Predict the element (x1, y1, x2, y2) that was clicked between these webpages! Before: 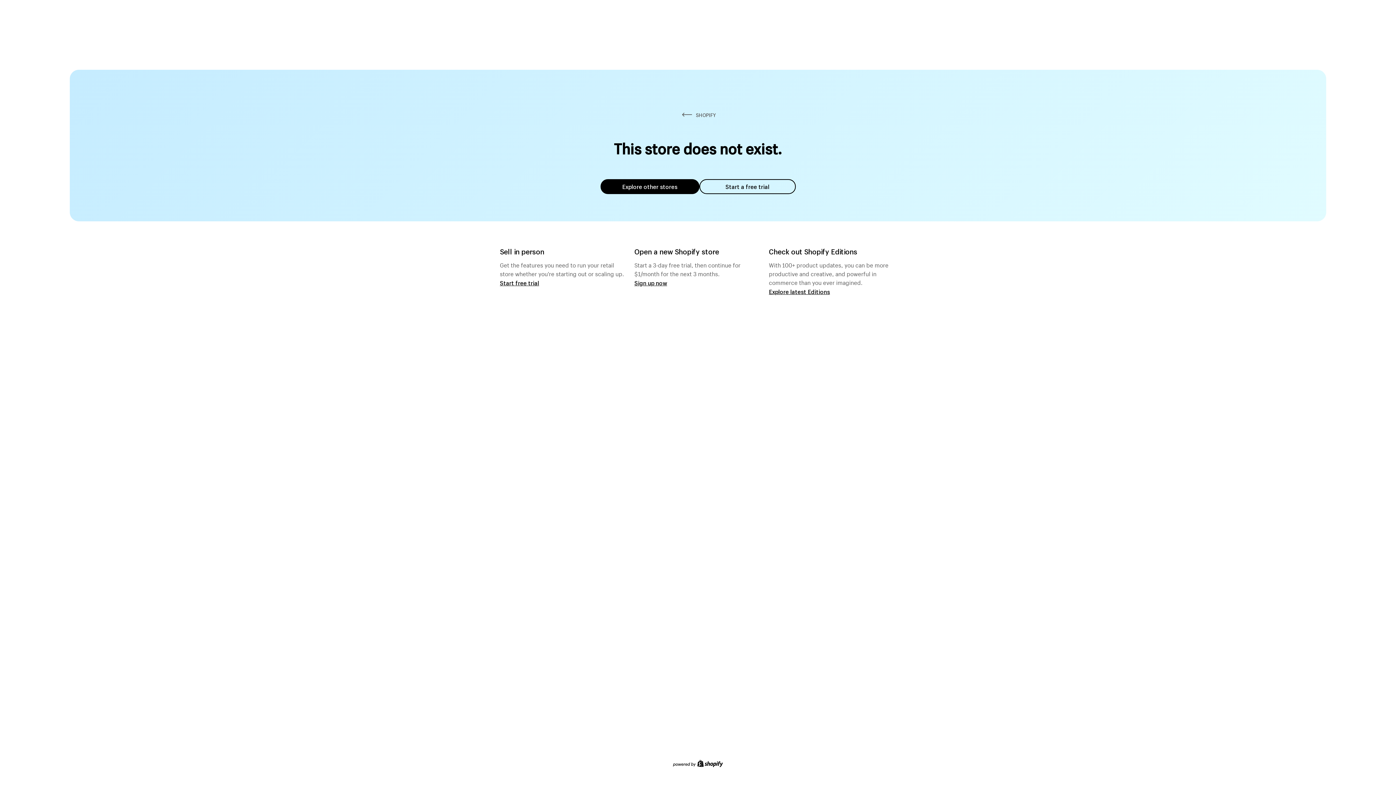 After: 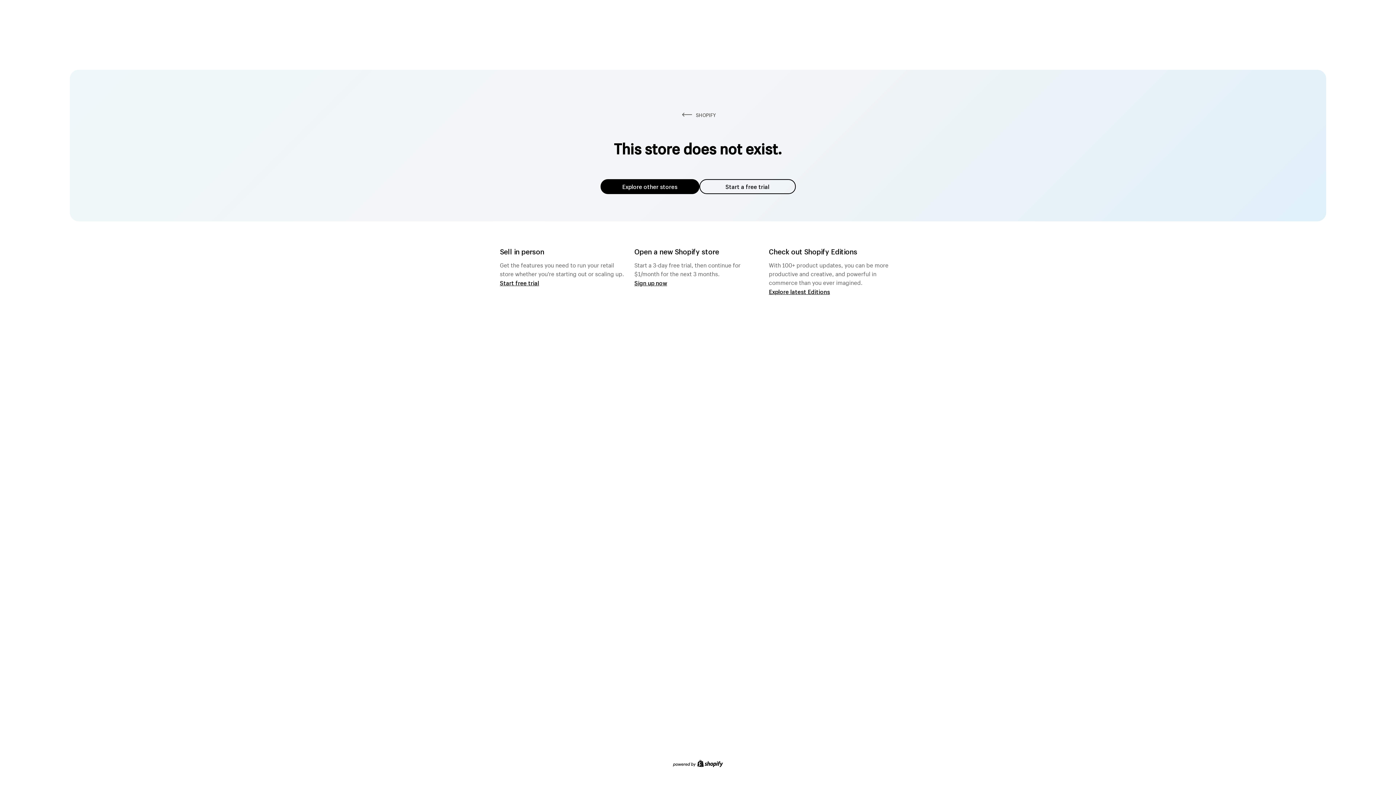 Action: bbox: (699, 179, 795, 194) label: Start a free trial